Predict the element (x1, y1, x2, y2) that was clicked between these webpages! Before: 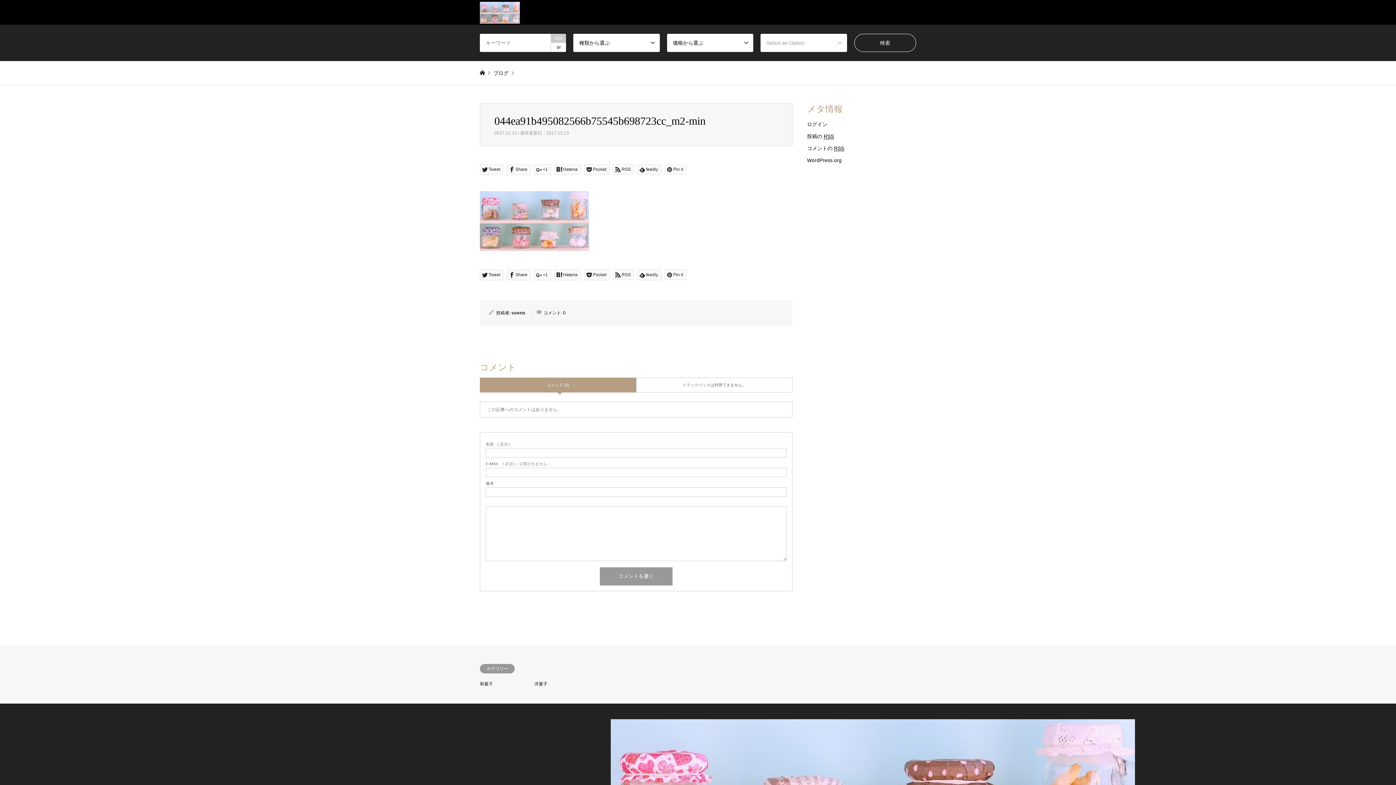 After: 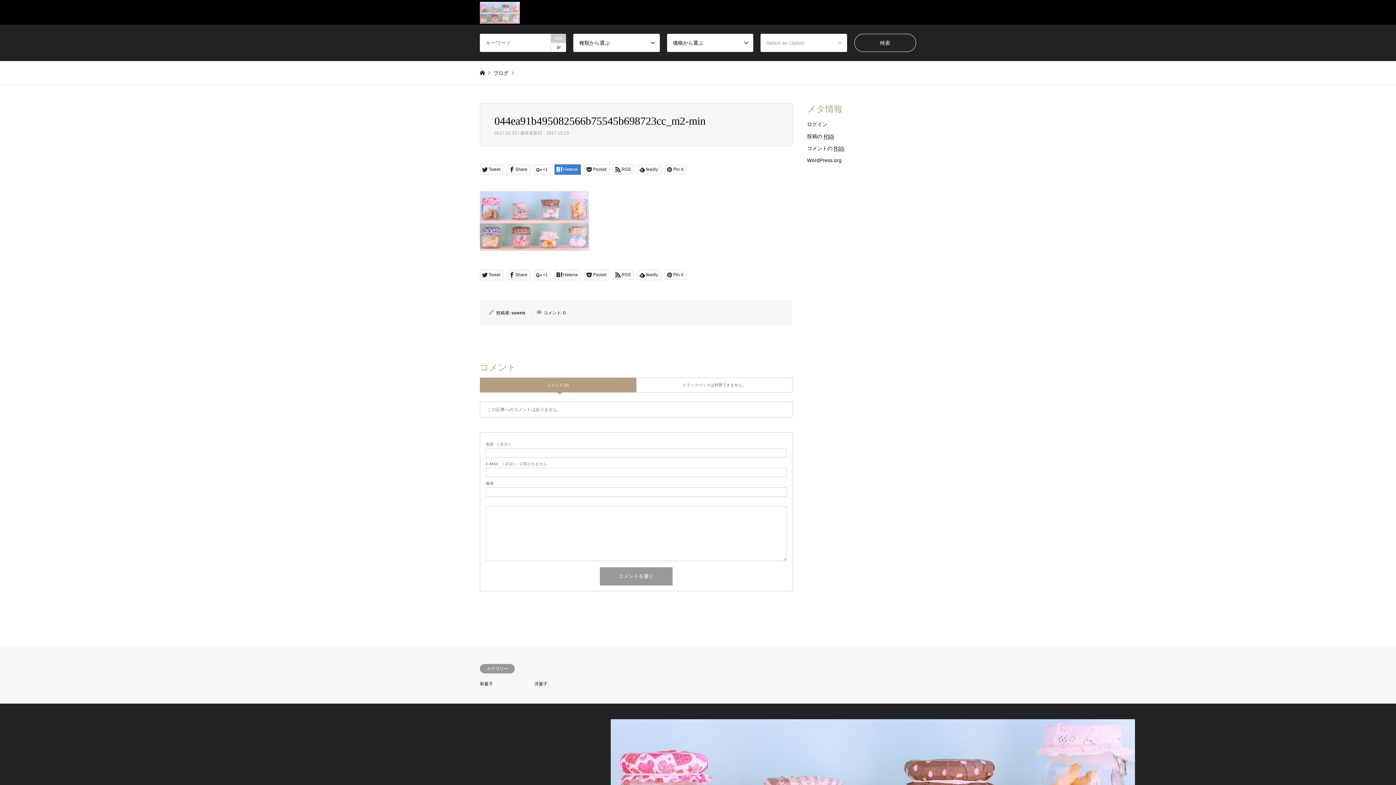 Action: label: Hatena bbox: (554, 164, 581, 174)